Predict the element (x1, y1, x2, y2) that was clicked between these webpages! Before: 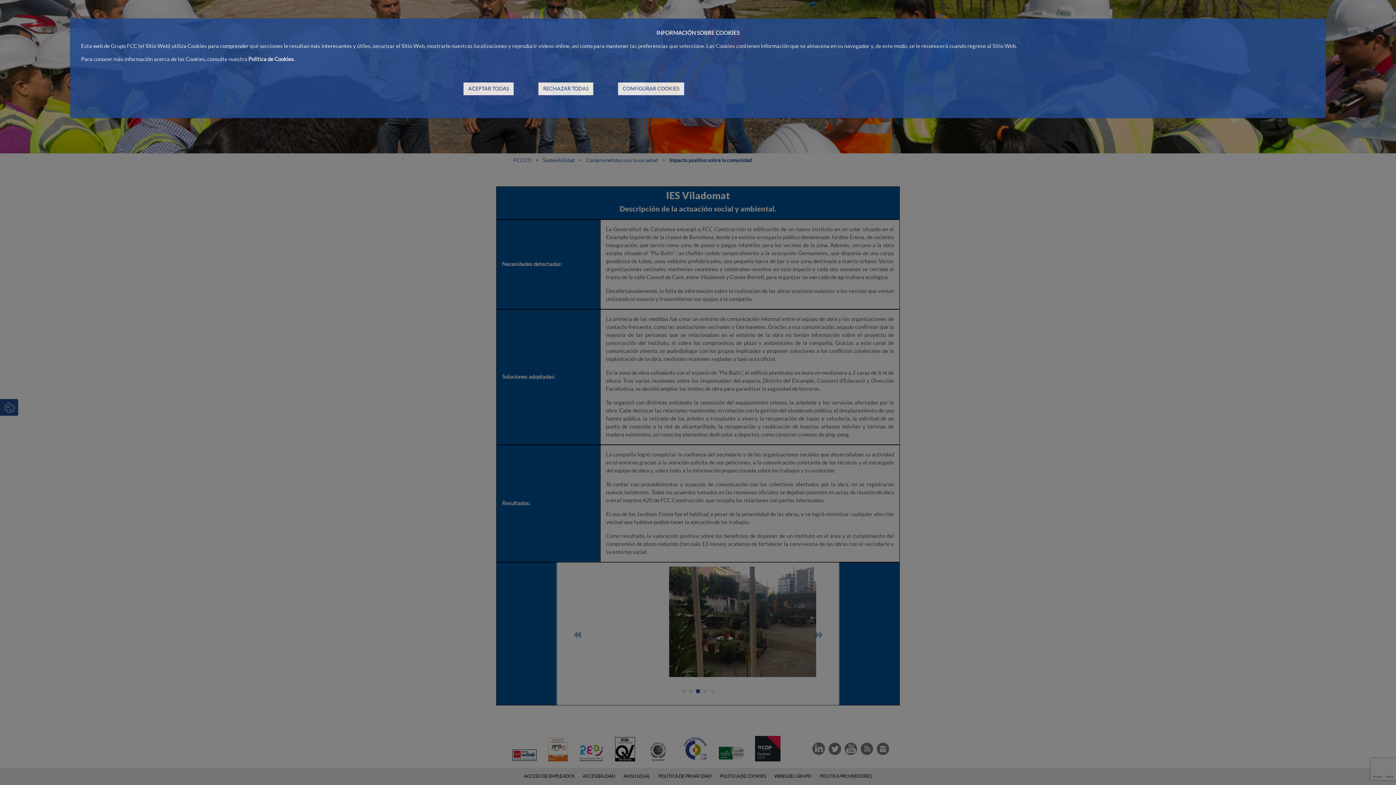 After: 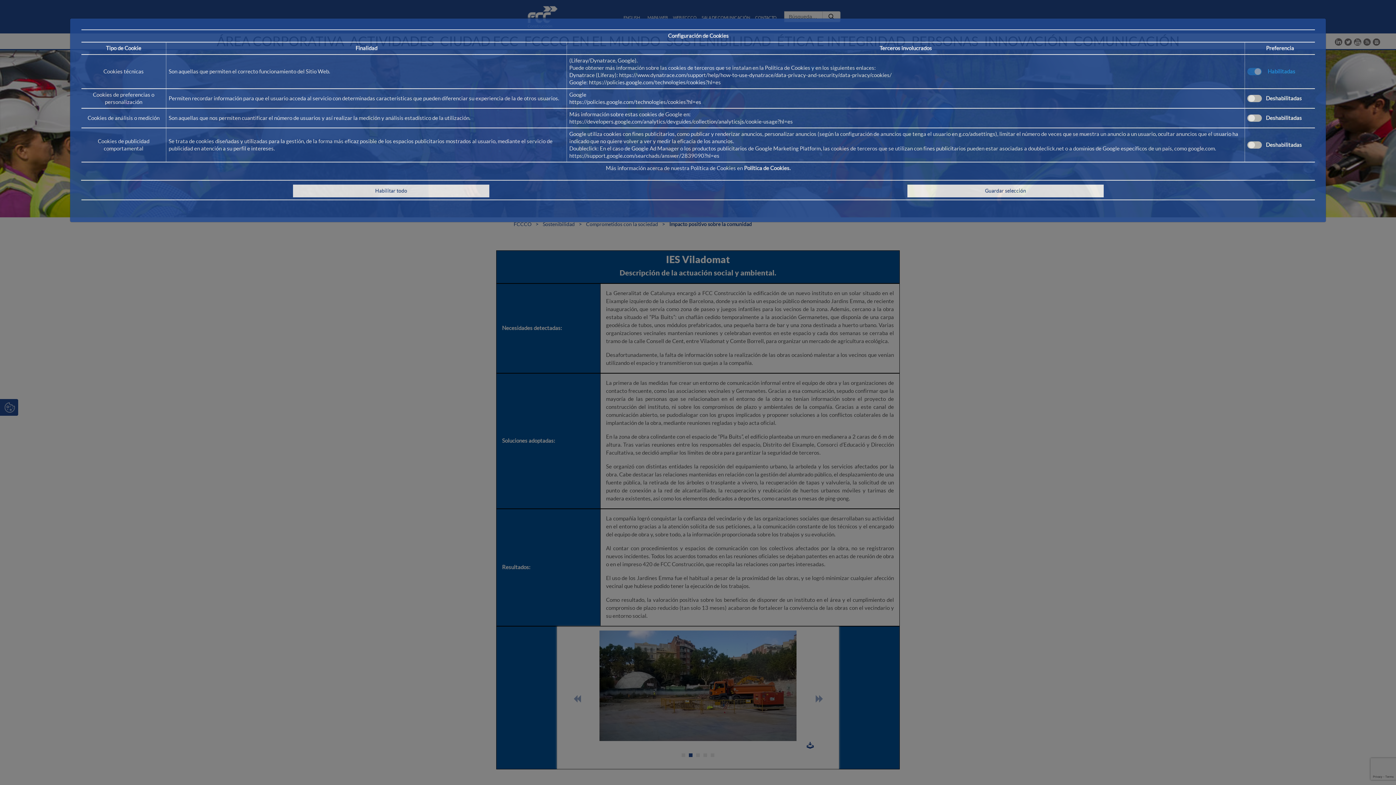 Action: label: CONFIGURAR COOKIES bbox: (618, 82, 684, 95)